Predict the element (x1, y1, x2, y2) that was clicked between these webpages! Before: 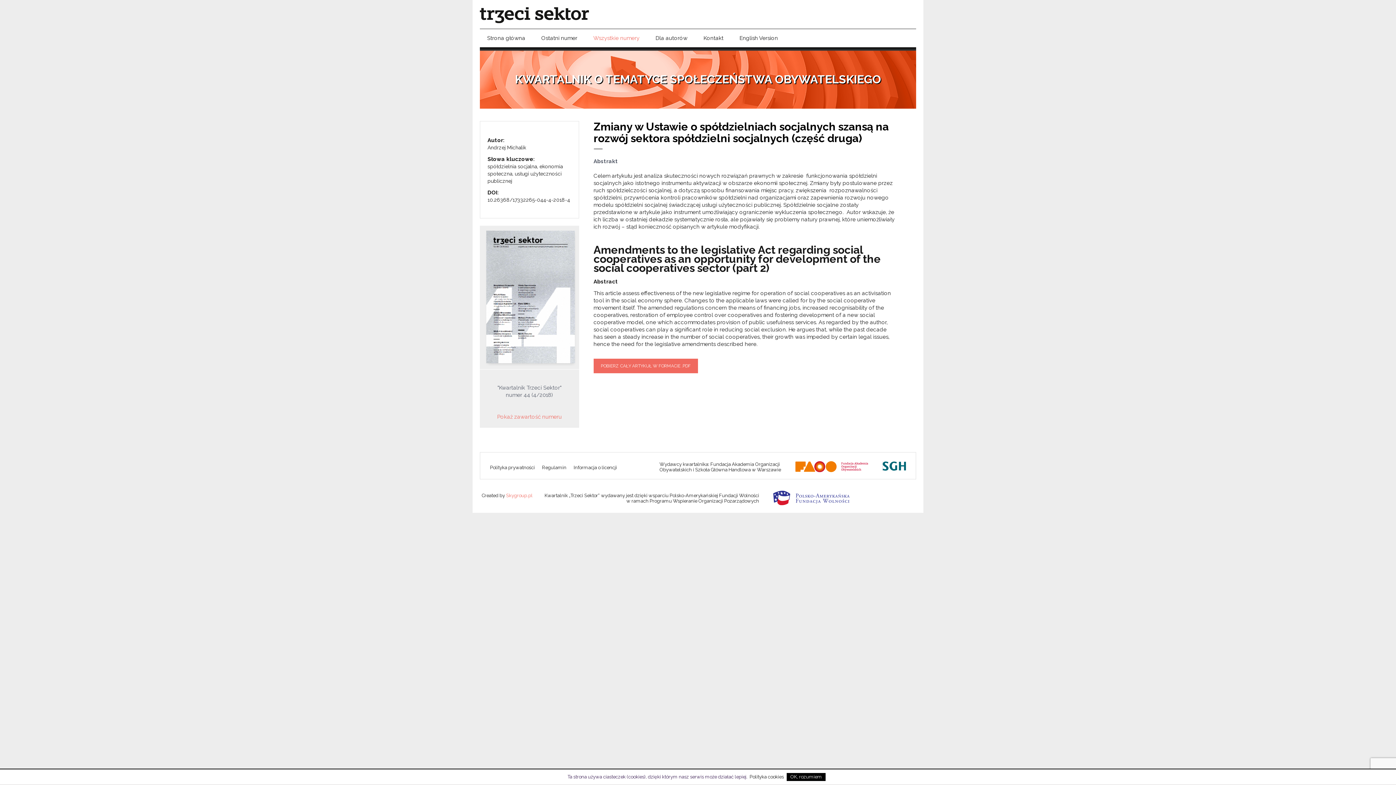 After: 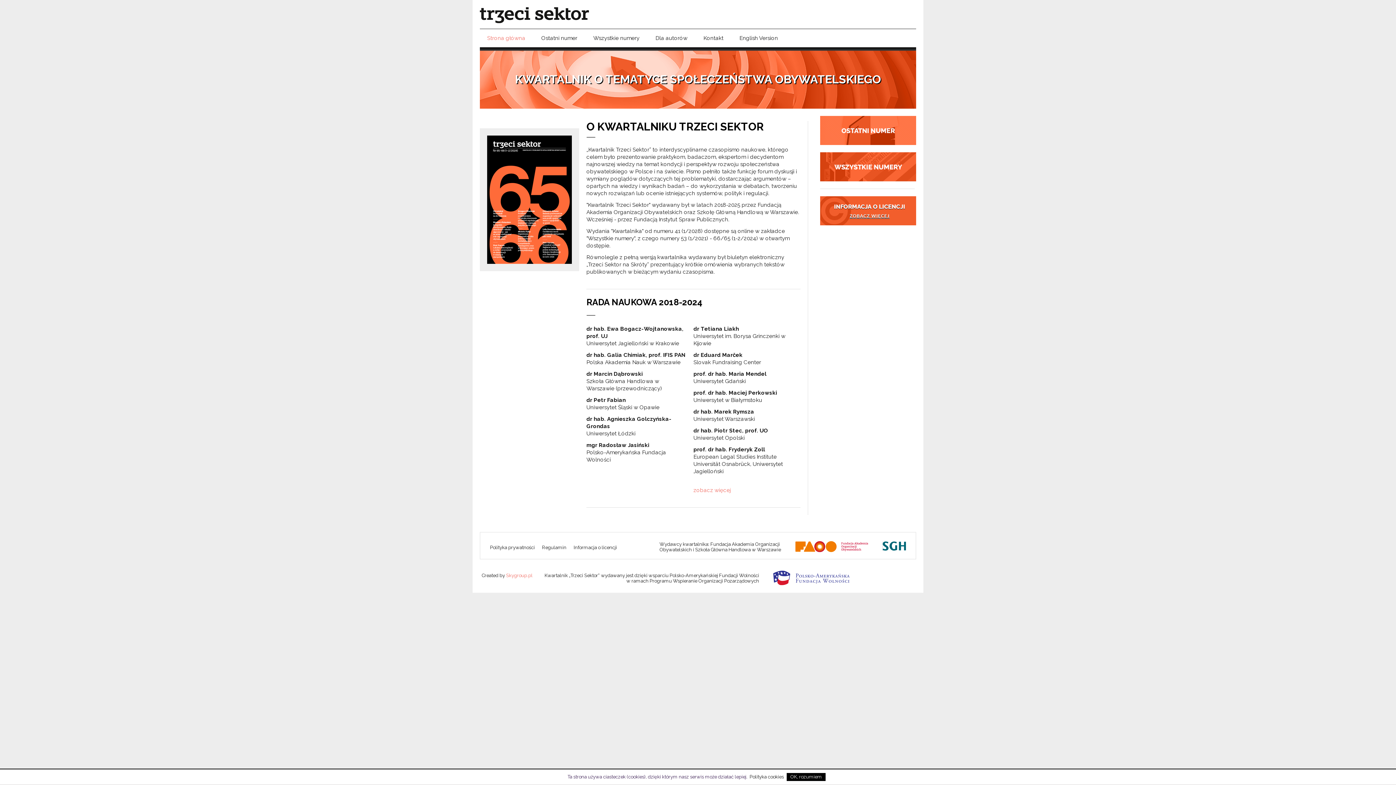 Action: bbox: (480, 35, 534, 41) label: Strona główna 